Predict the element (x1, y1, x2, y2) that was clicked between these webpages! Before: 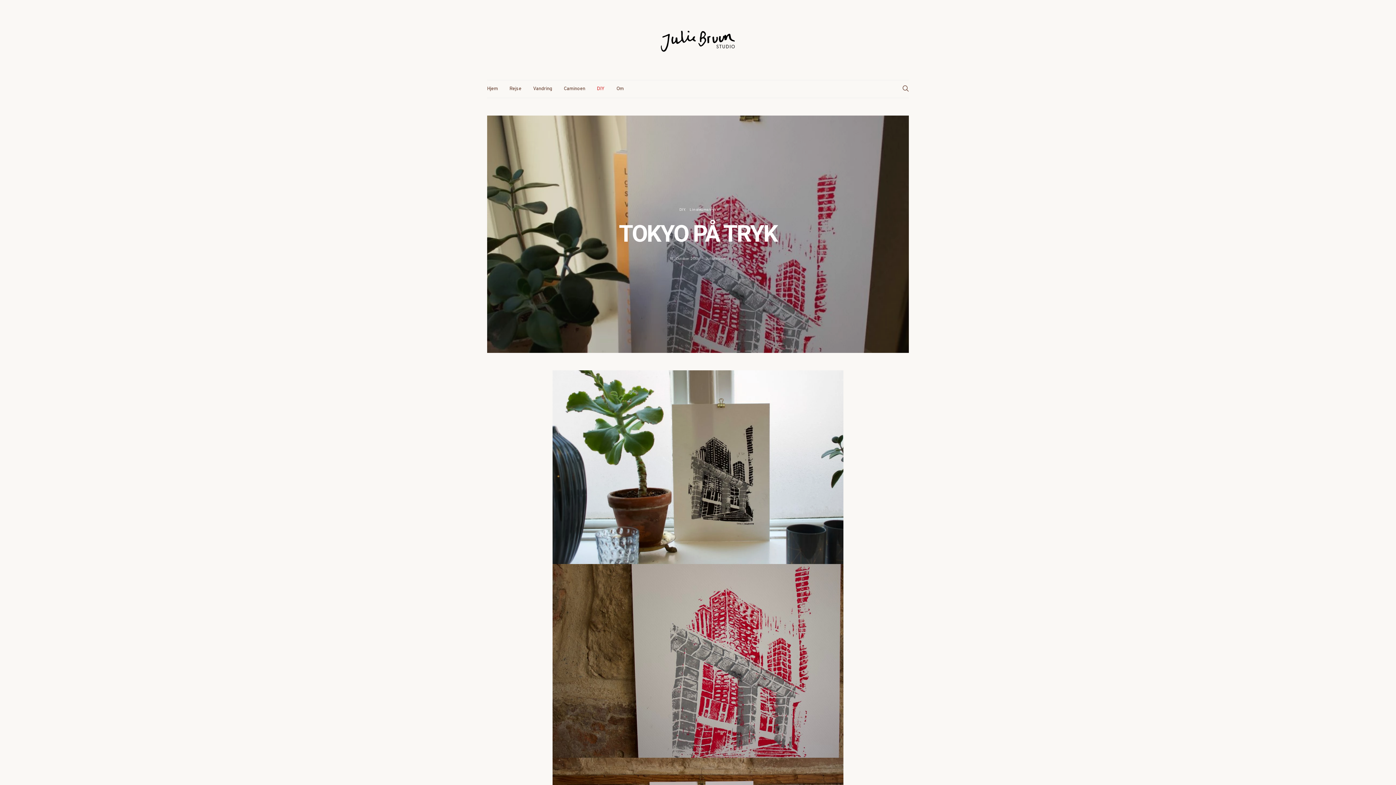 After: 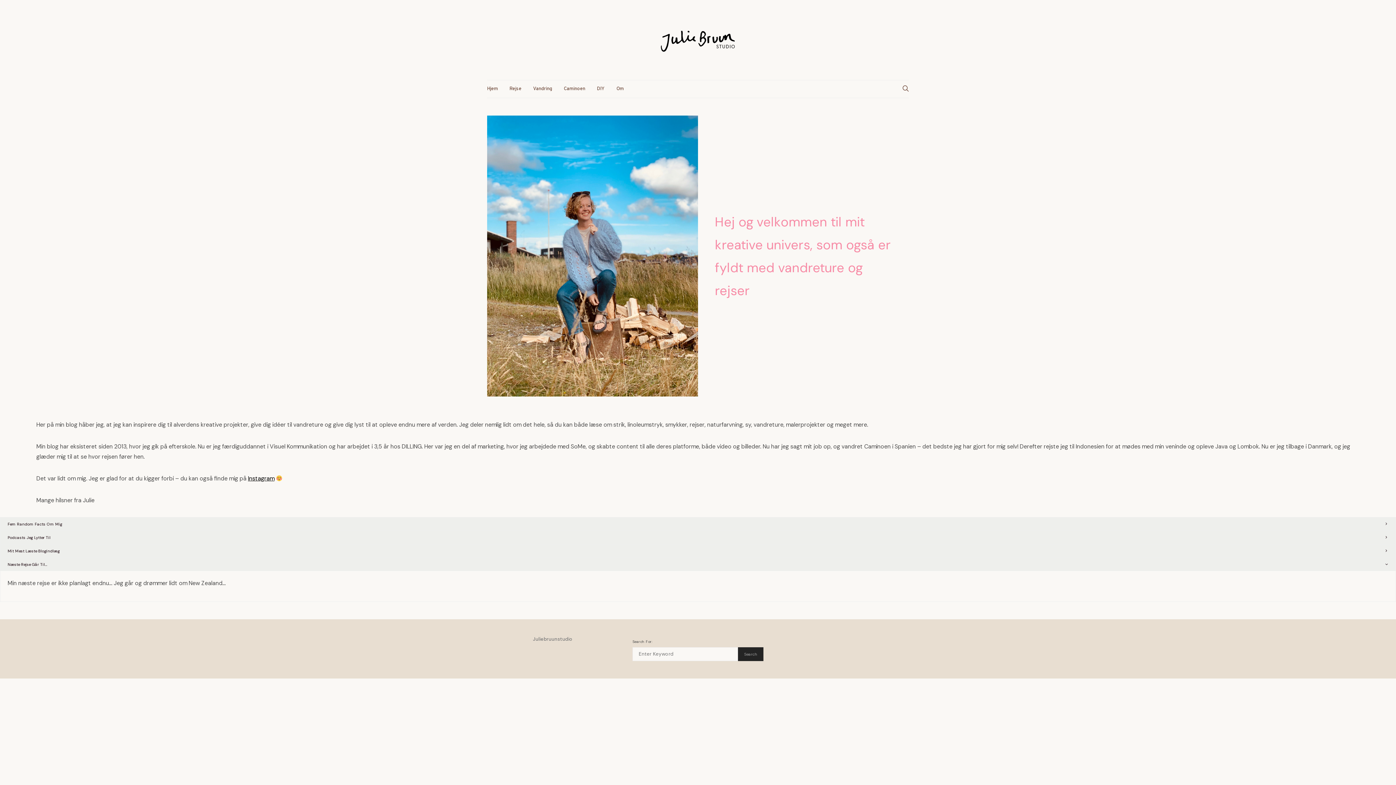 Action: label: Om bbox: (616, 80, 623, 97)